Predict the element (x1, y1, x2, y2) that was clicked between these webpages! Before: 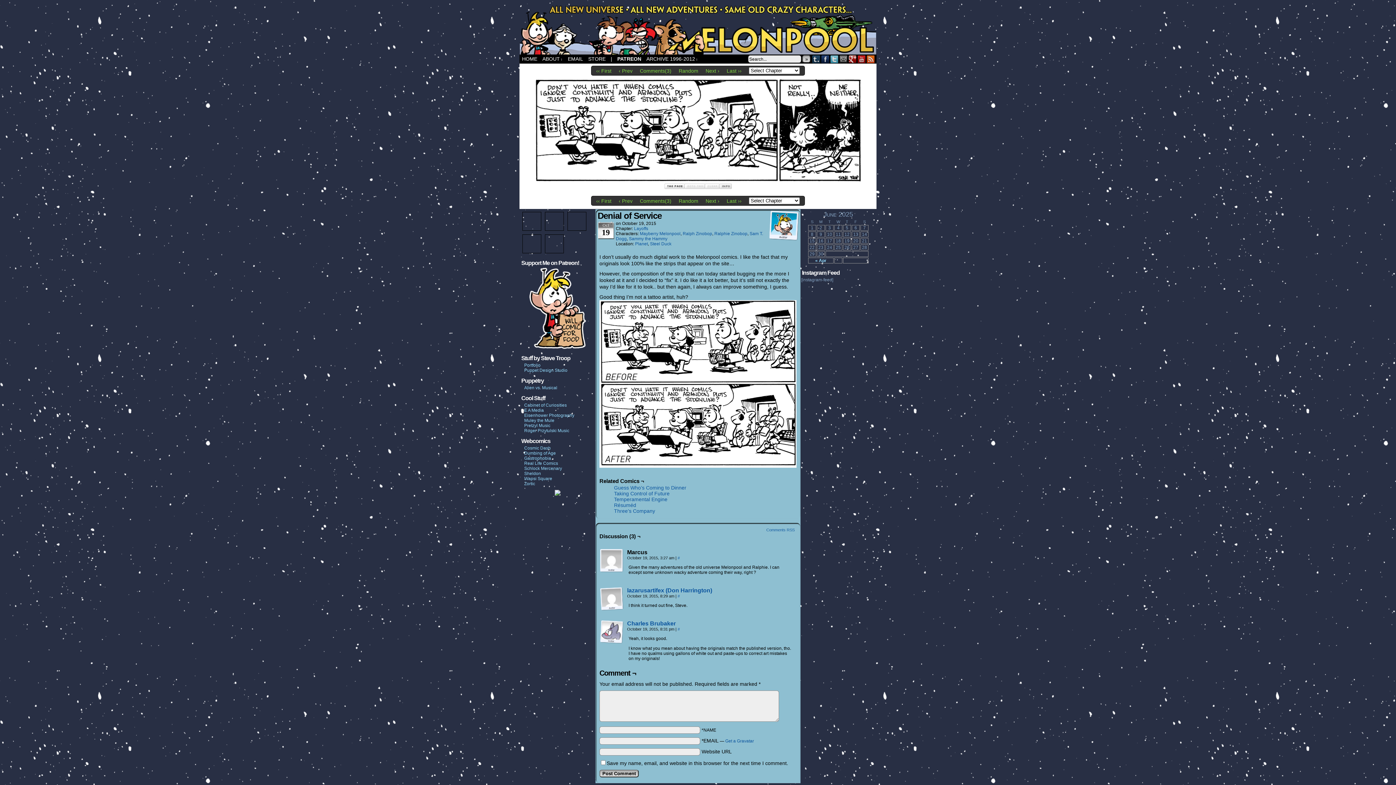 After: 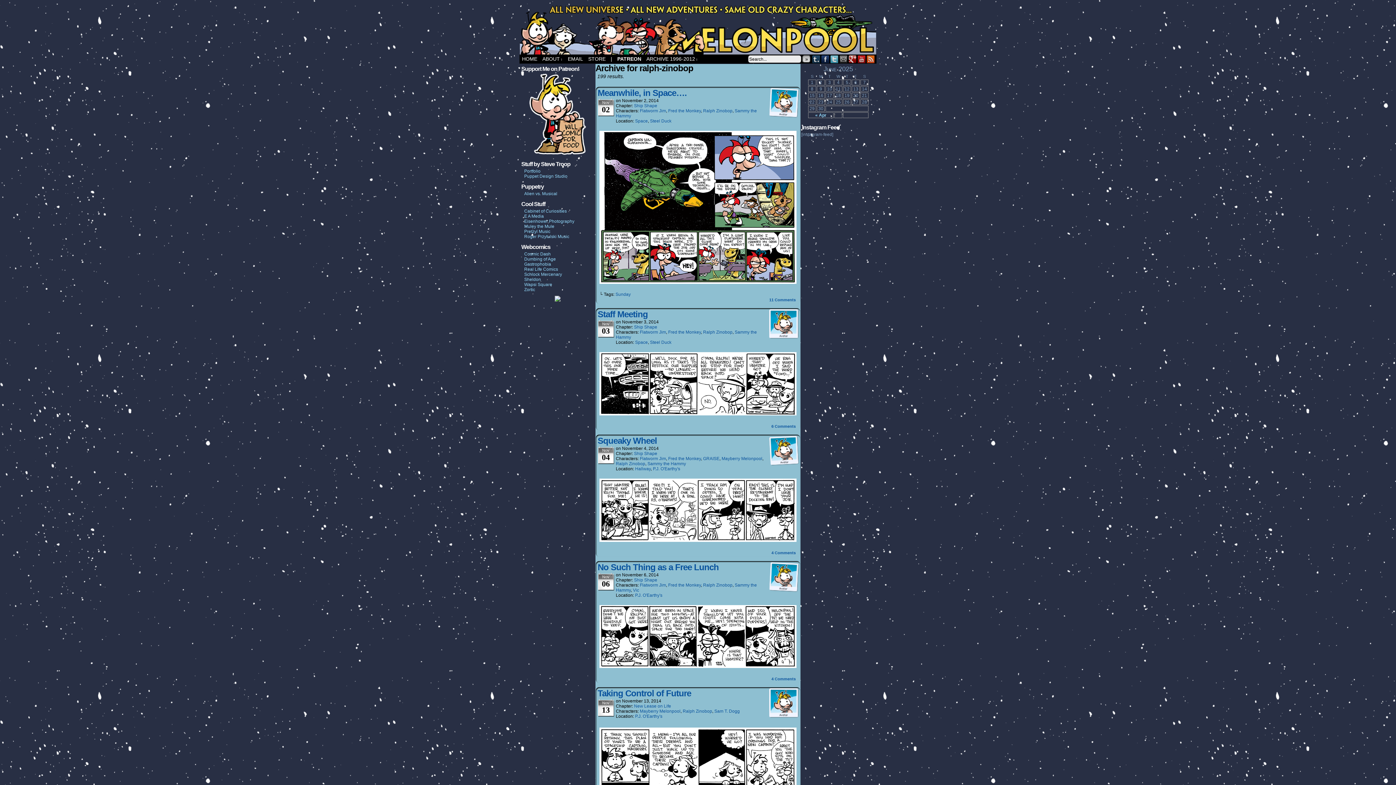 Action: bbox: (543, 218, 565, 223)